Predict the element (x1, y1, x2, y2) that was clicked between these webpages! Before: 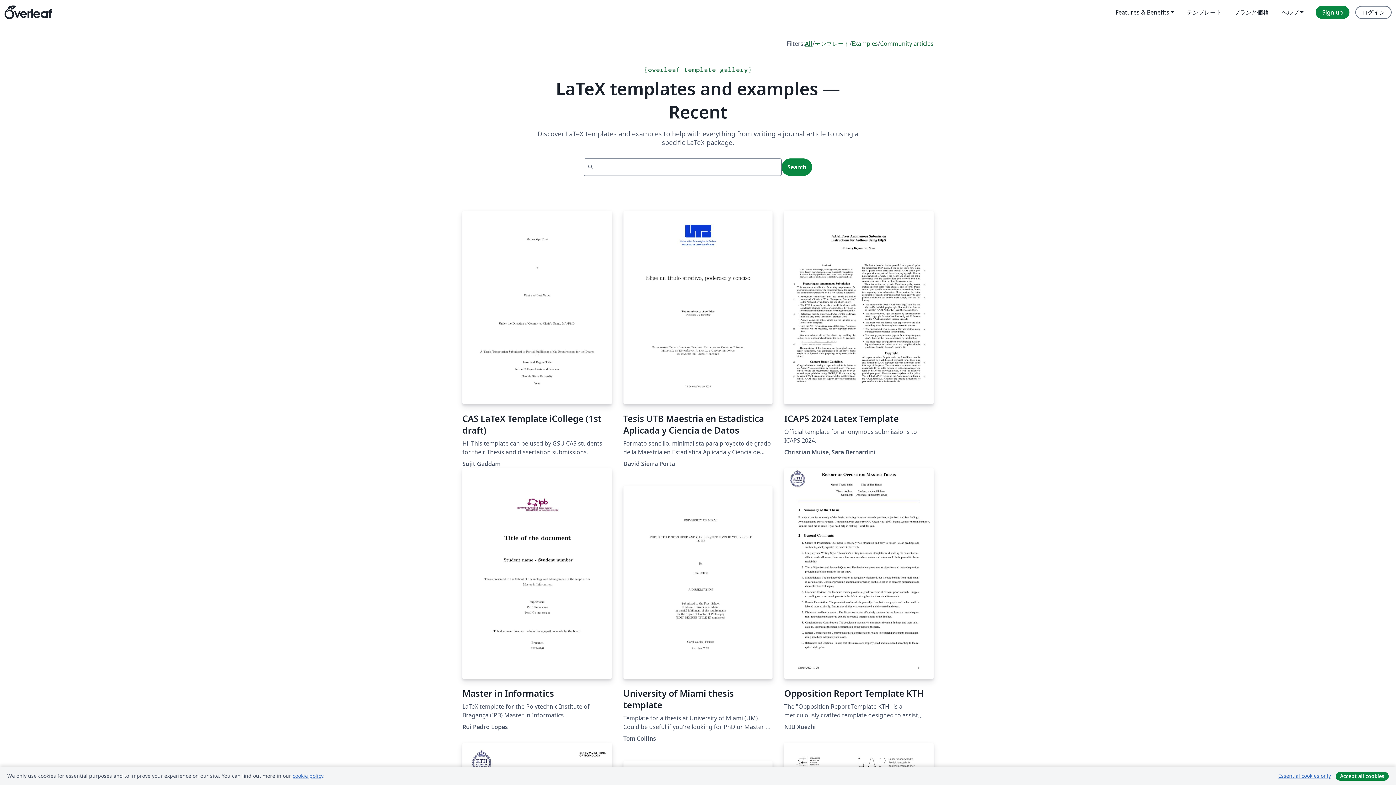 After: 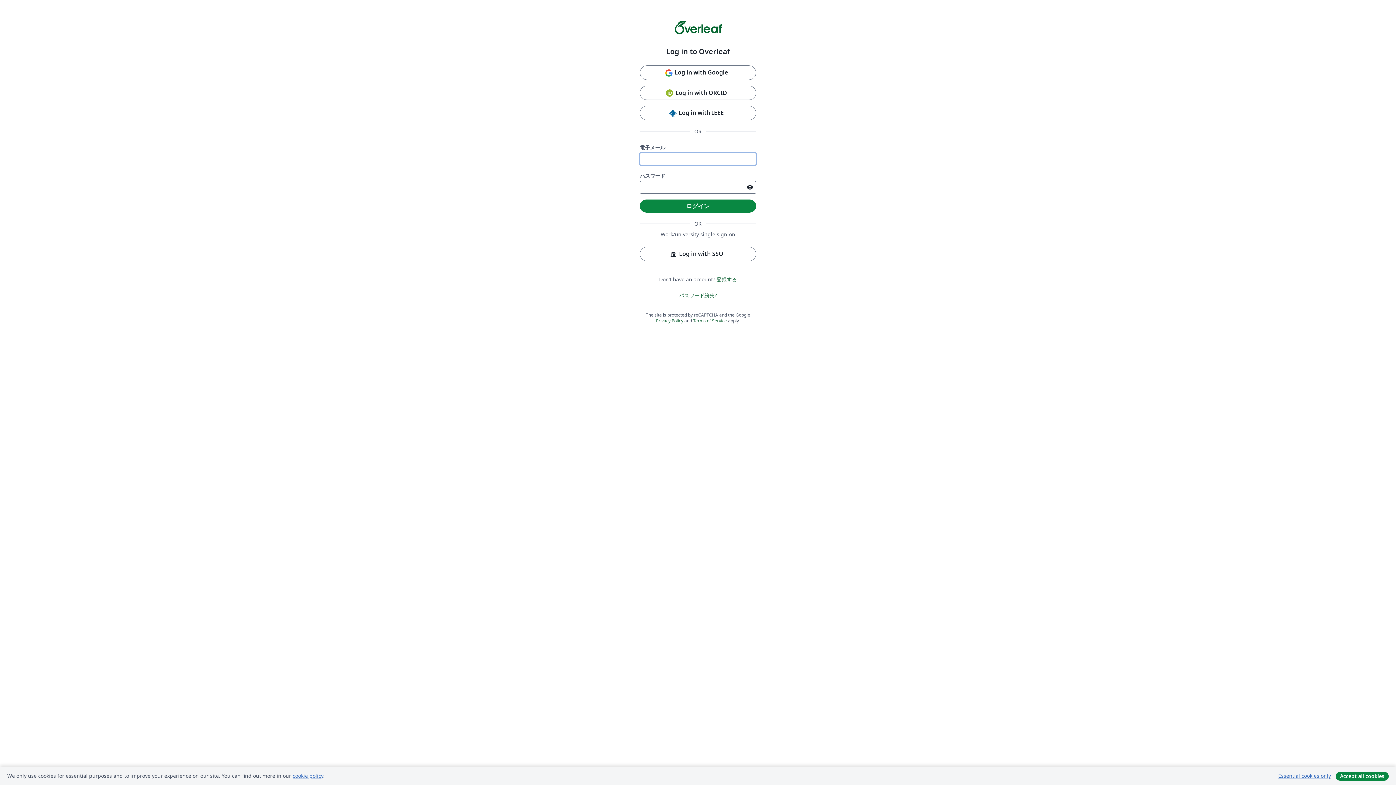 Action: bbox: (1355, 5, 1392, 18) label: ログイン